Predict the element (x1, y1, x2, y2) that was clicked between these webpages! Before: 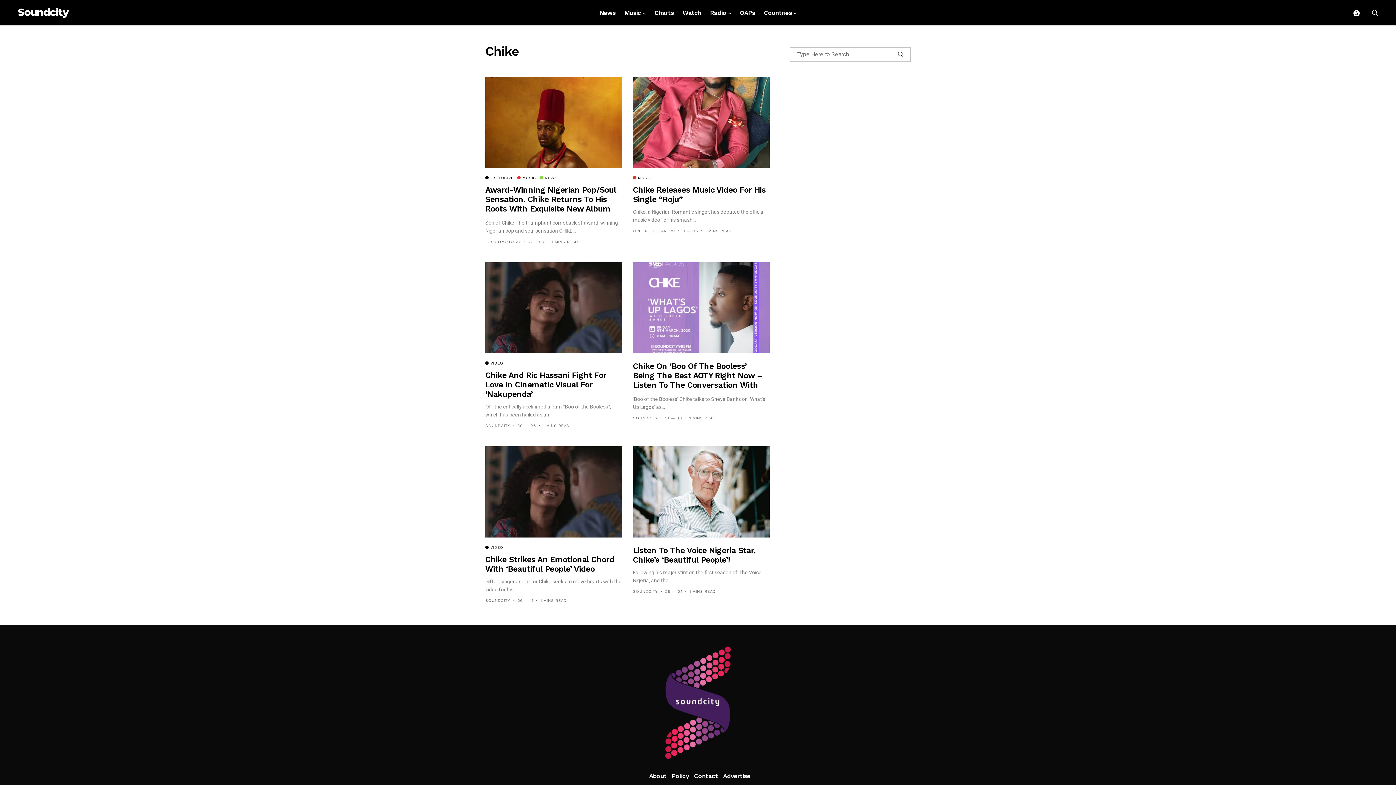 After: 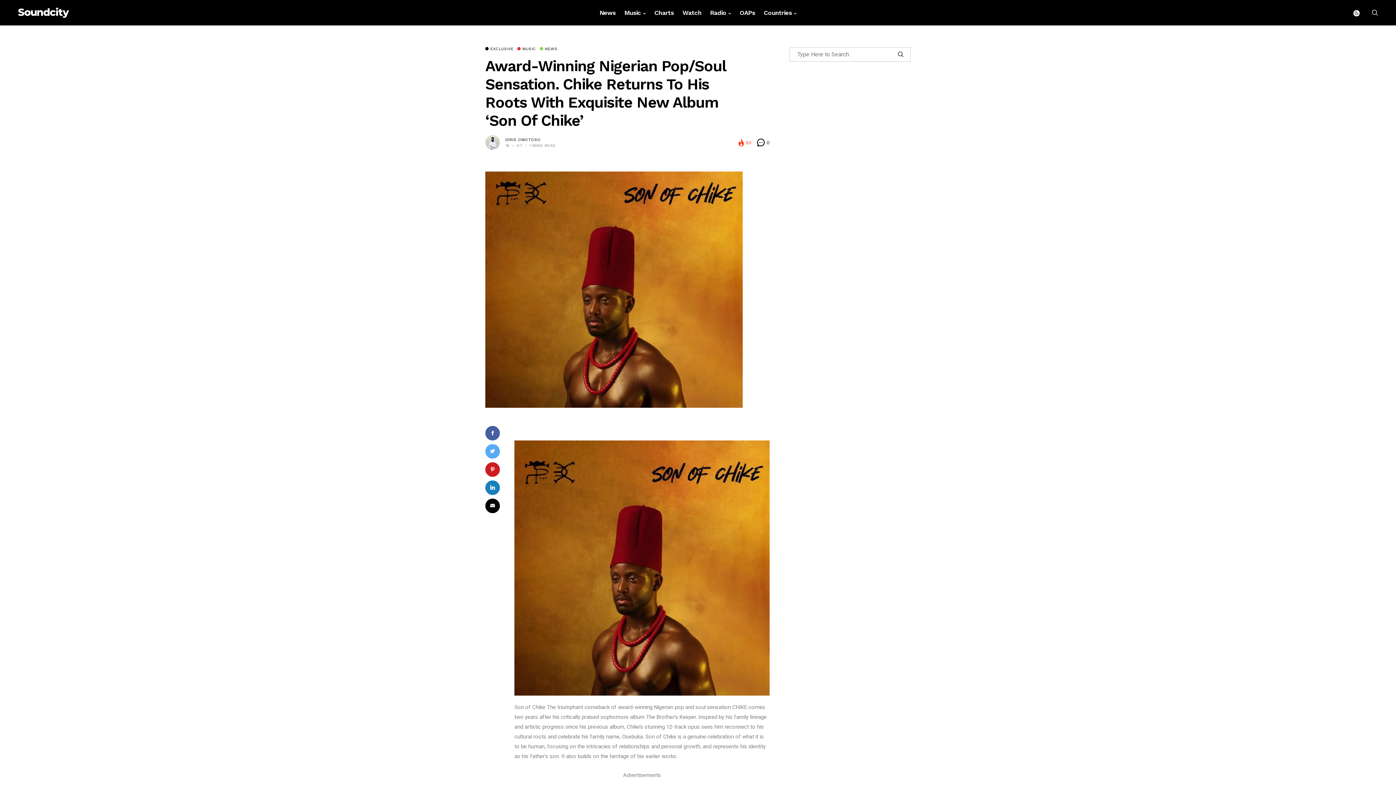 Action: bbox: (485, 77, 622, 168)